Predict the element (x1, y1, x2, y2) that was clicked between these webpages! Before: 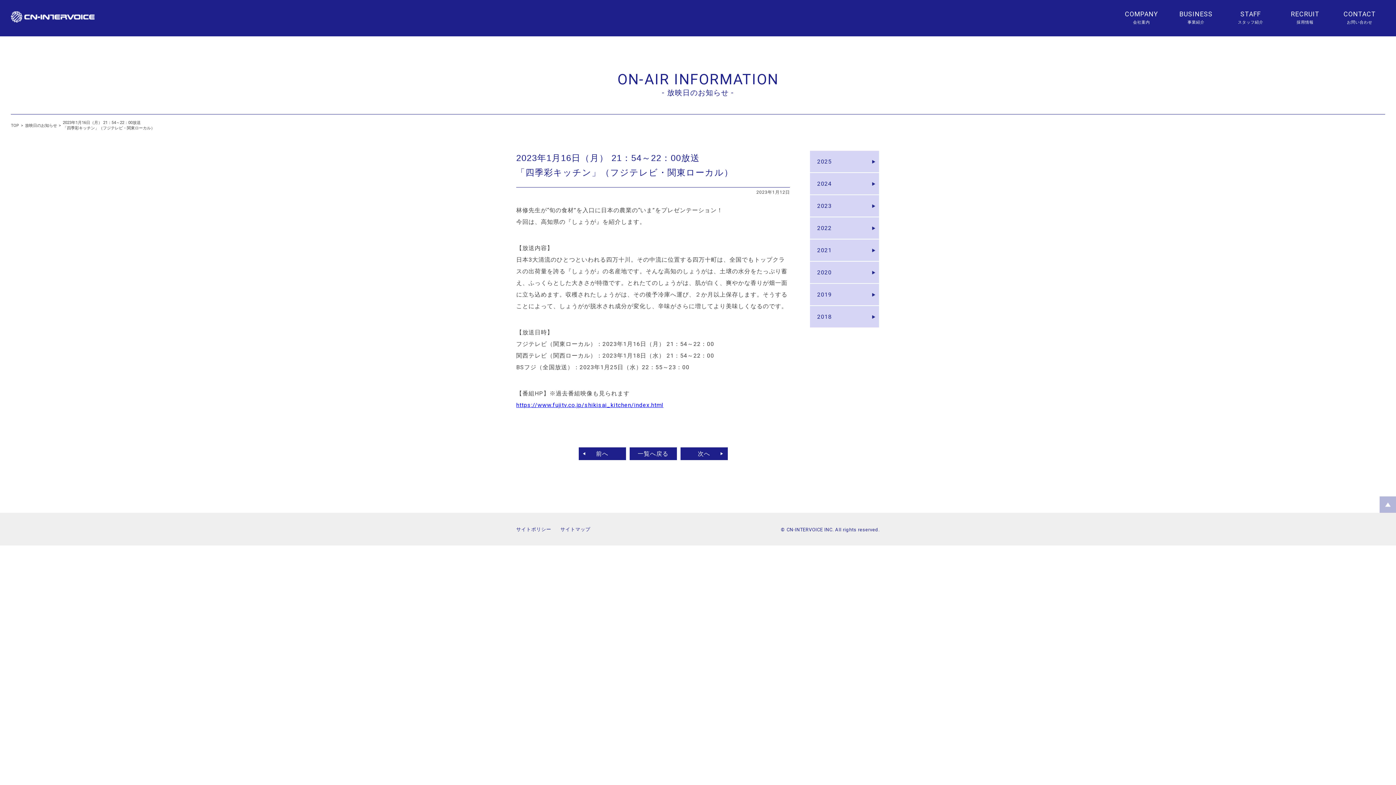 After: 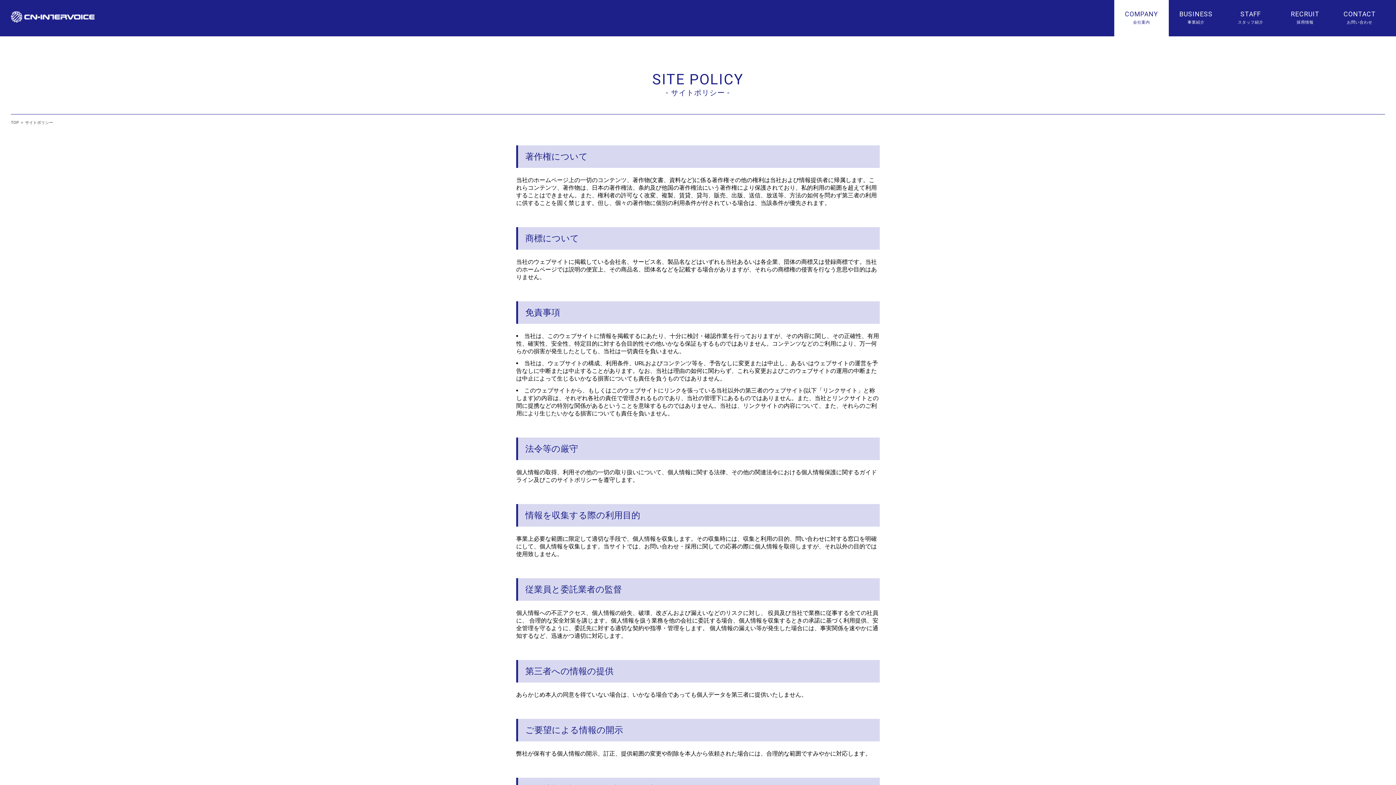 Action: bbox: (516, 526, 551, 532) label: サイトポリシー